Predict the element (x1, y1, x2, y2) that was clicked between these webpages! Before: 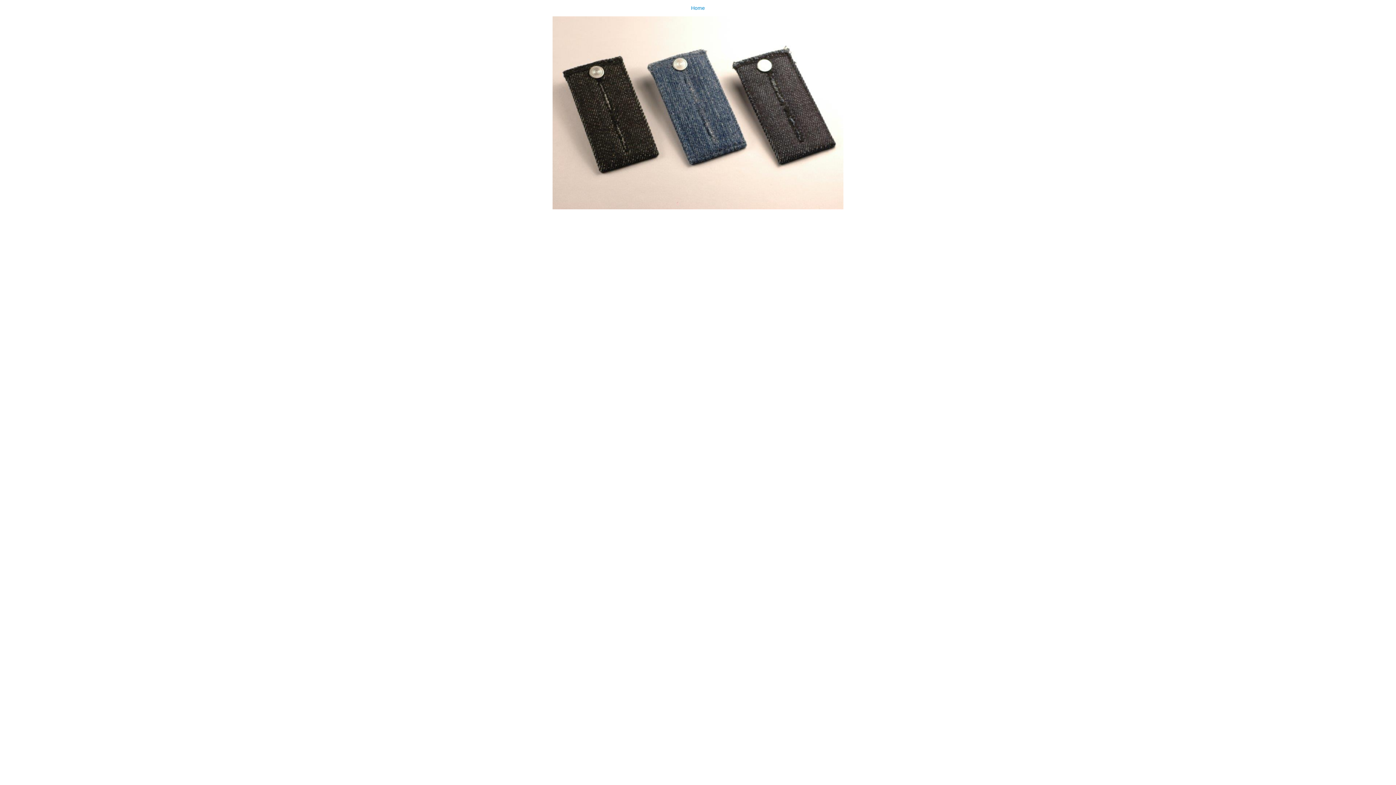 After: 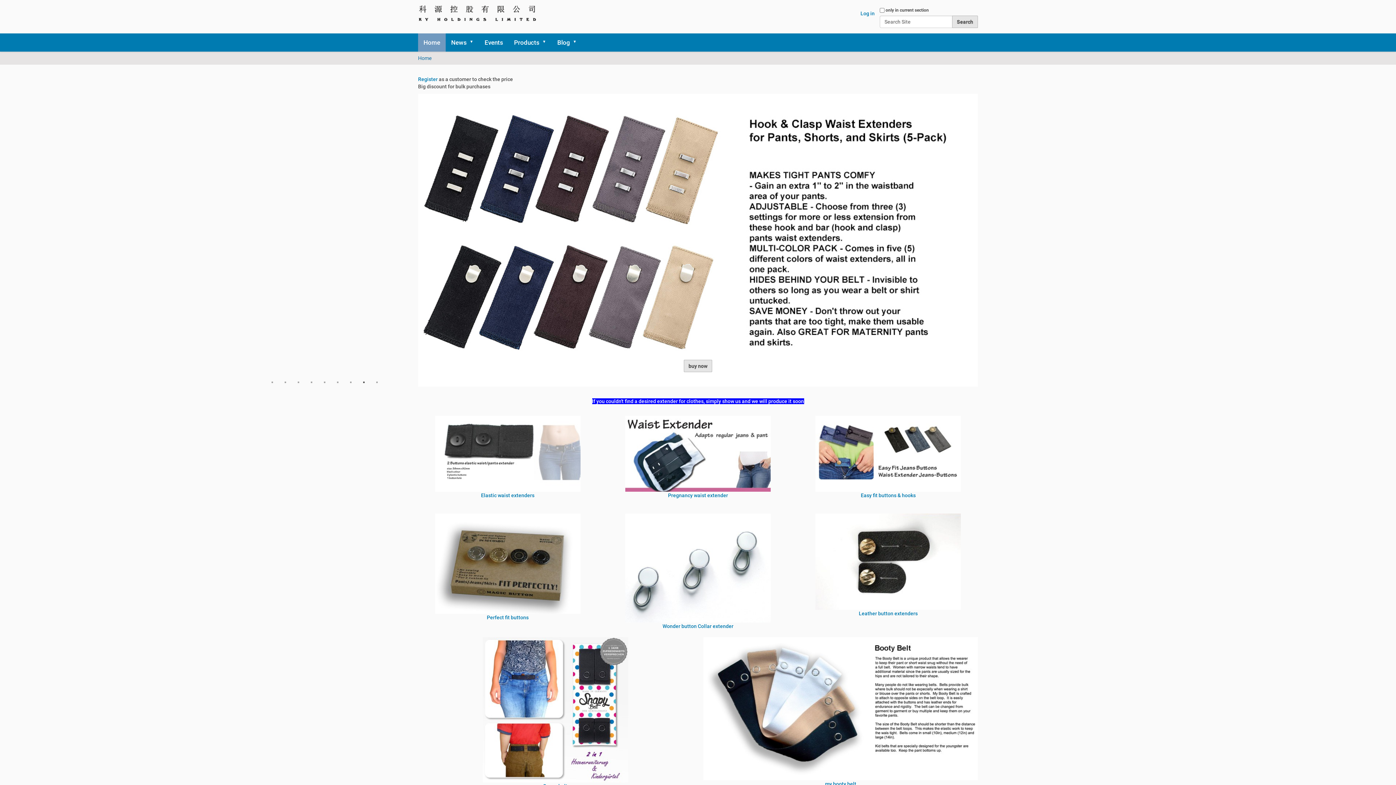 Action: label: Home bbox: (0, 0, 1396, 209)